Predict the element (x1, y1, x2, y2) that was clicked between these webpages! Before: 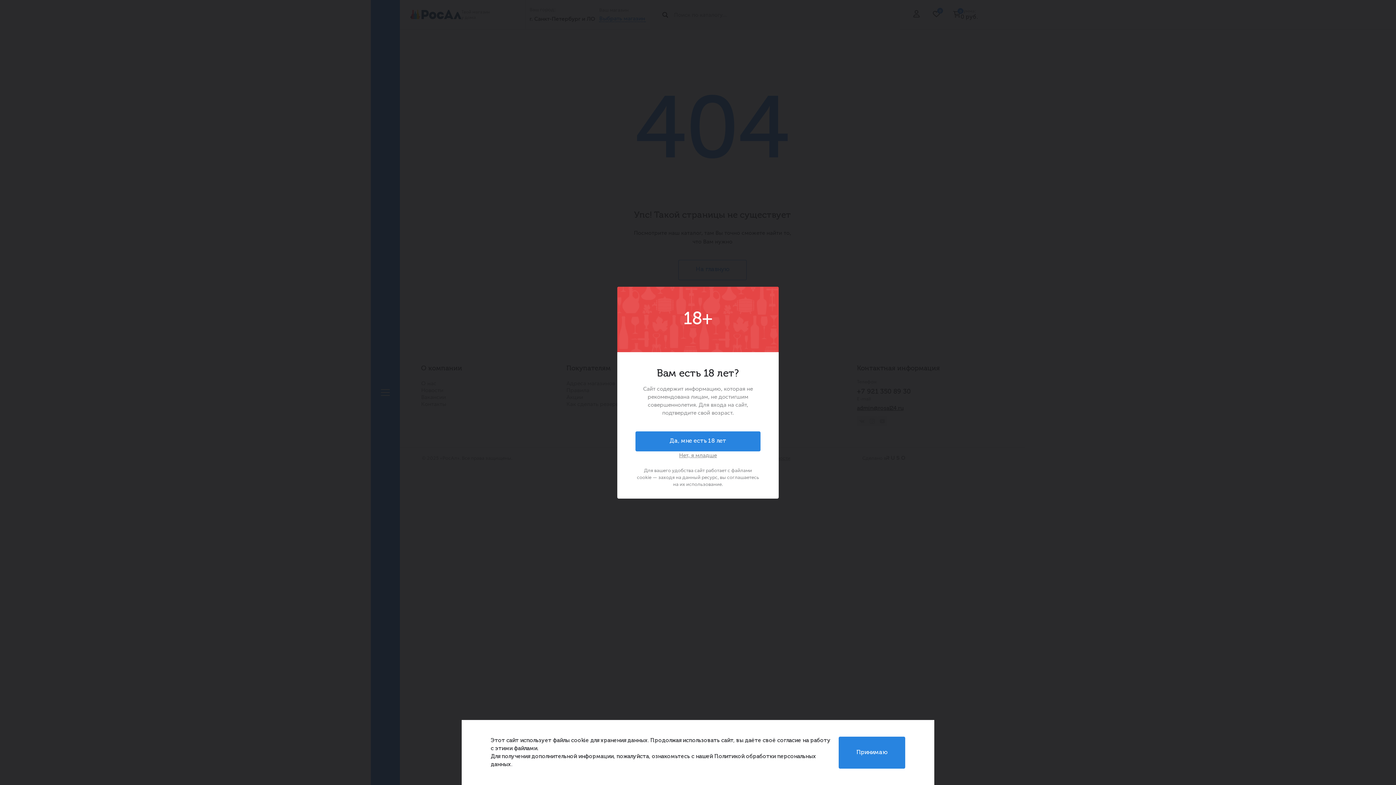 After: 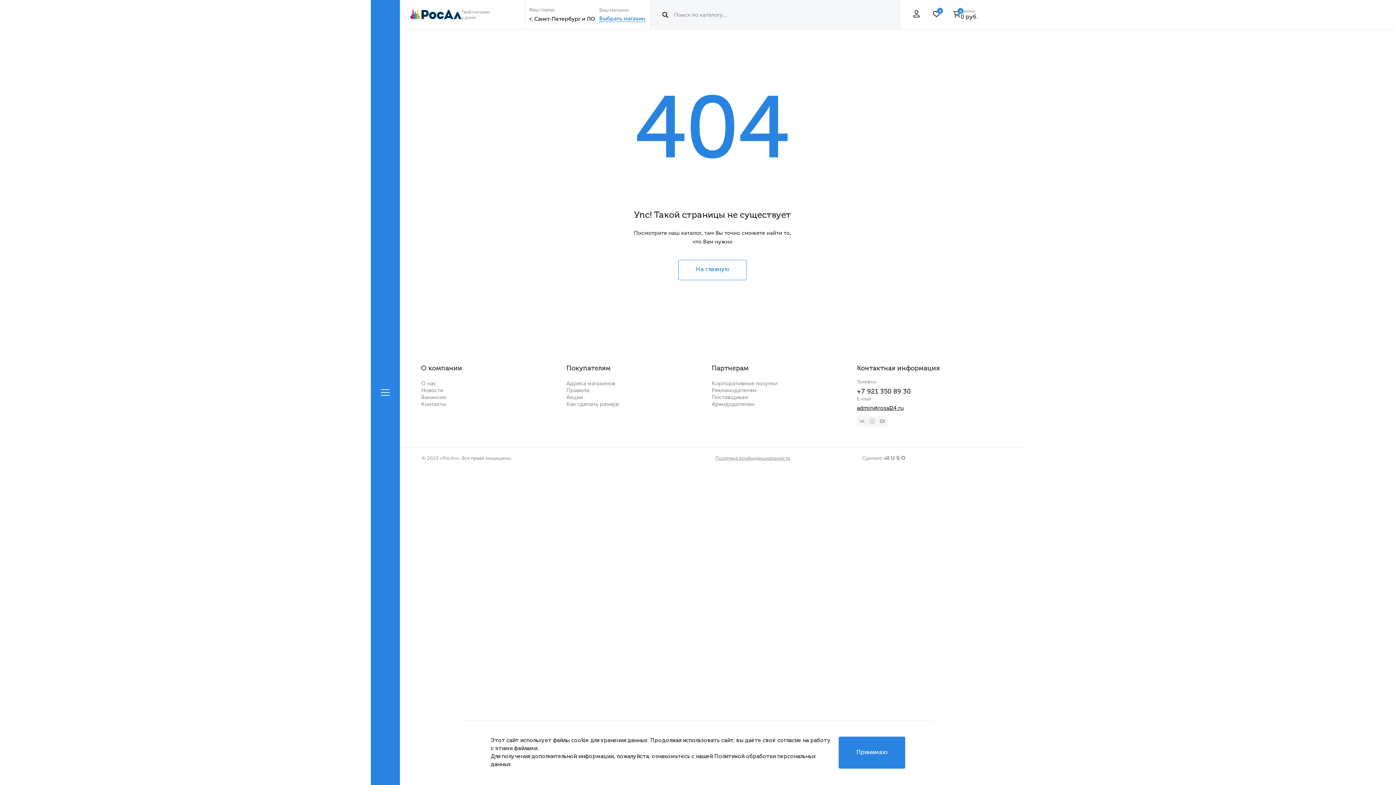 Action: bbox: (635, 431, 760, 451) label: Да, мне есть 18 лет